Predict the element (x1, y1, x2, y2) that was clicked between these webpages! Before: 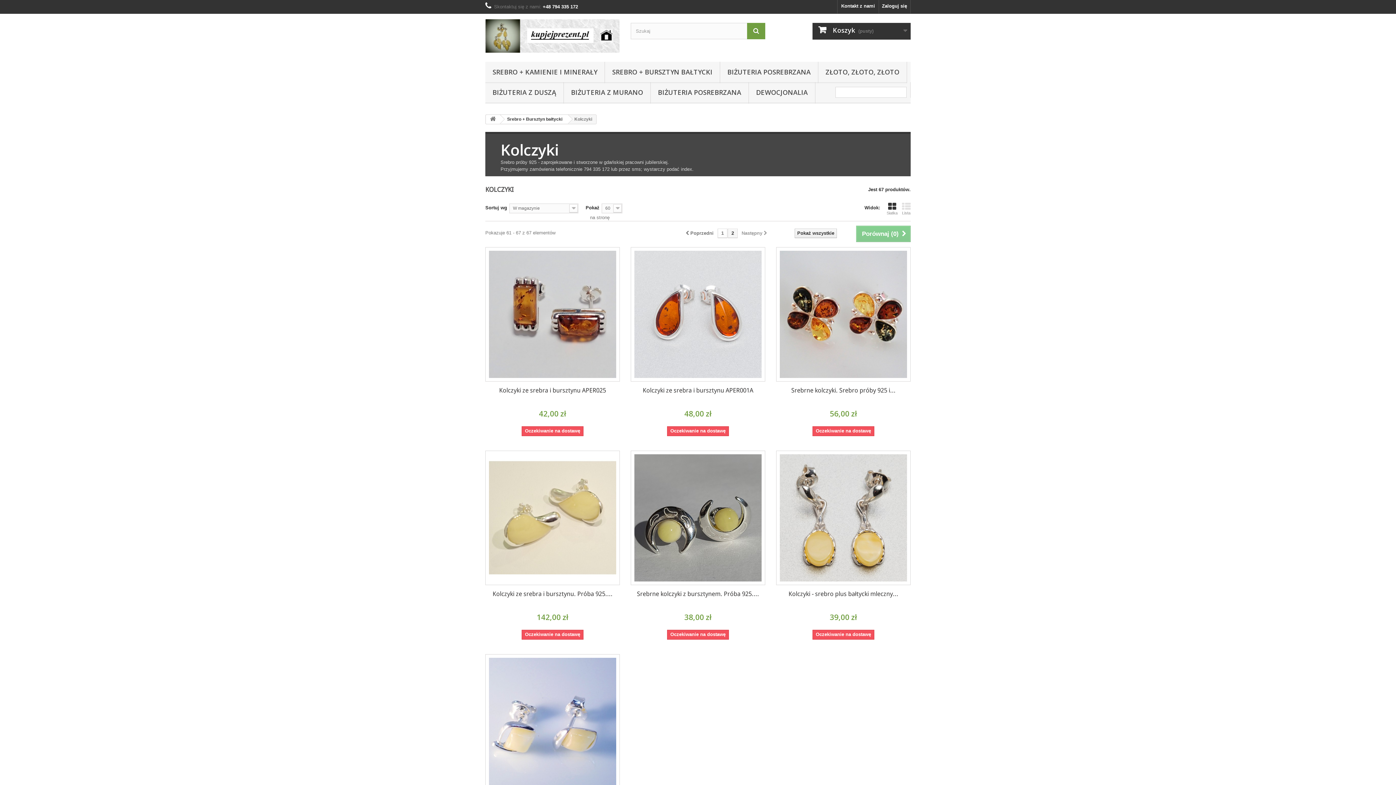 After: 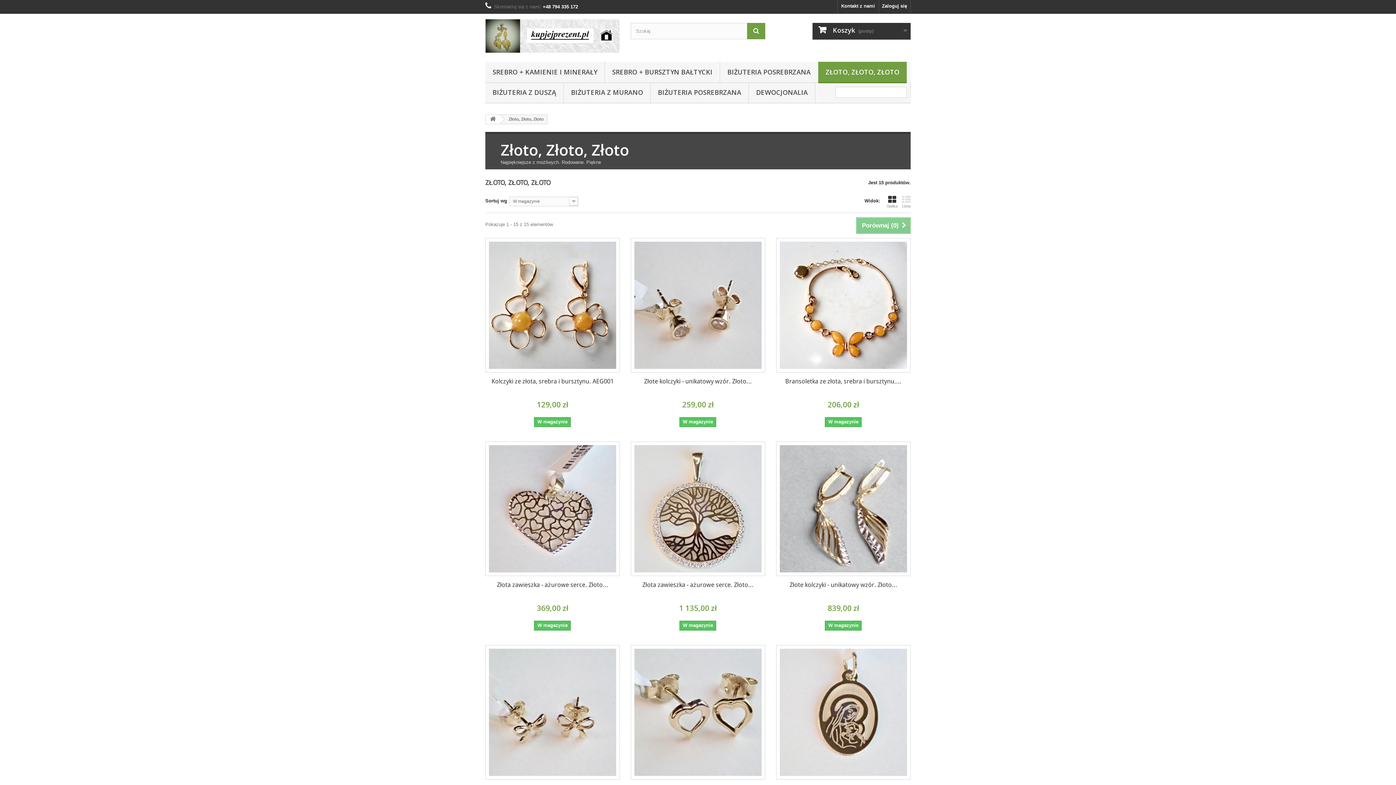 Action: label: ZŁOTO, ZŁOTO, ZŁOTO bbox: (818, 61, 906, 83)